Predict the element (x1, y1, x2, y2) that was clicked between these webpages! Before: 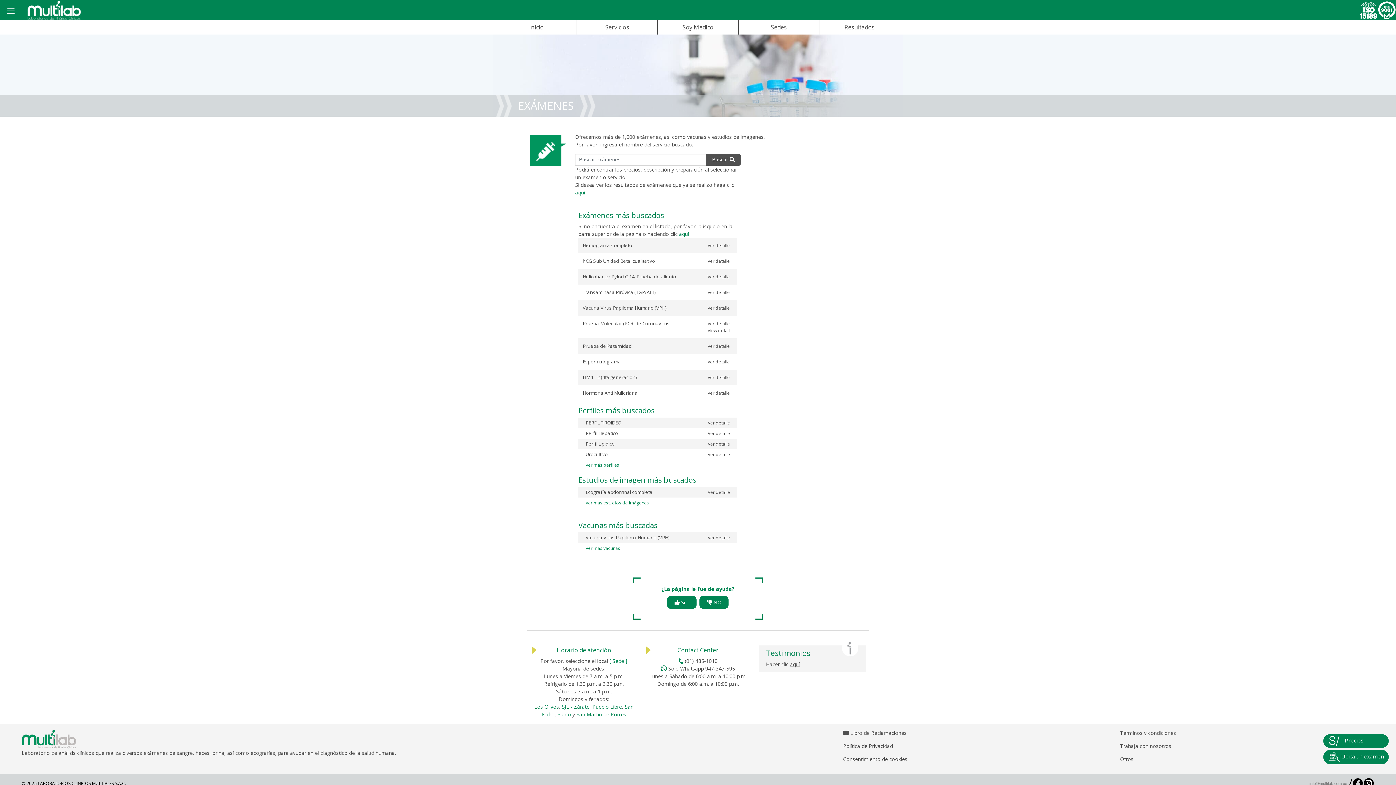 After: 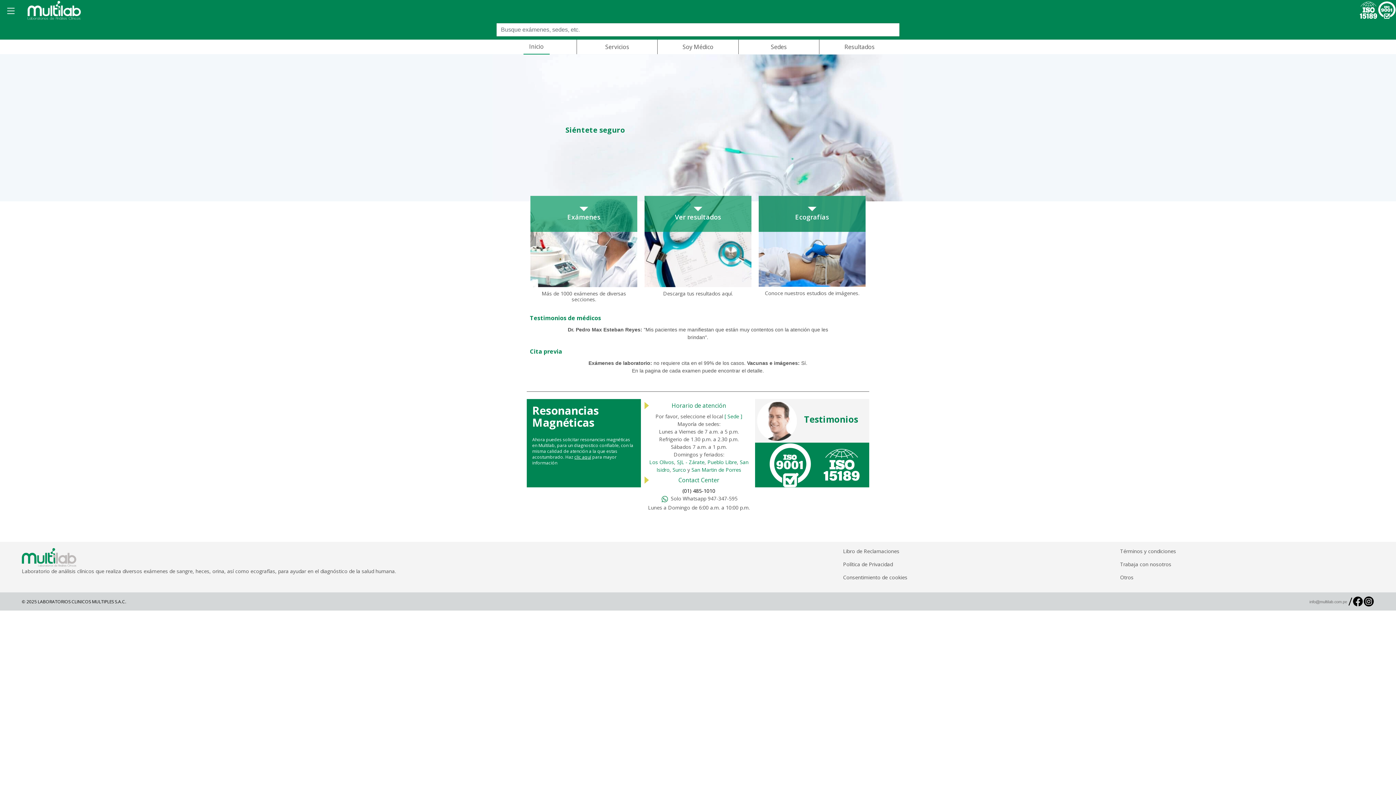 Action: bbox: (24, -1, 82, 21)